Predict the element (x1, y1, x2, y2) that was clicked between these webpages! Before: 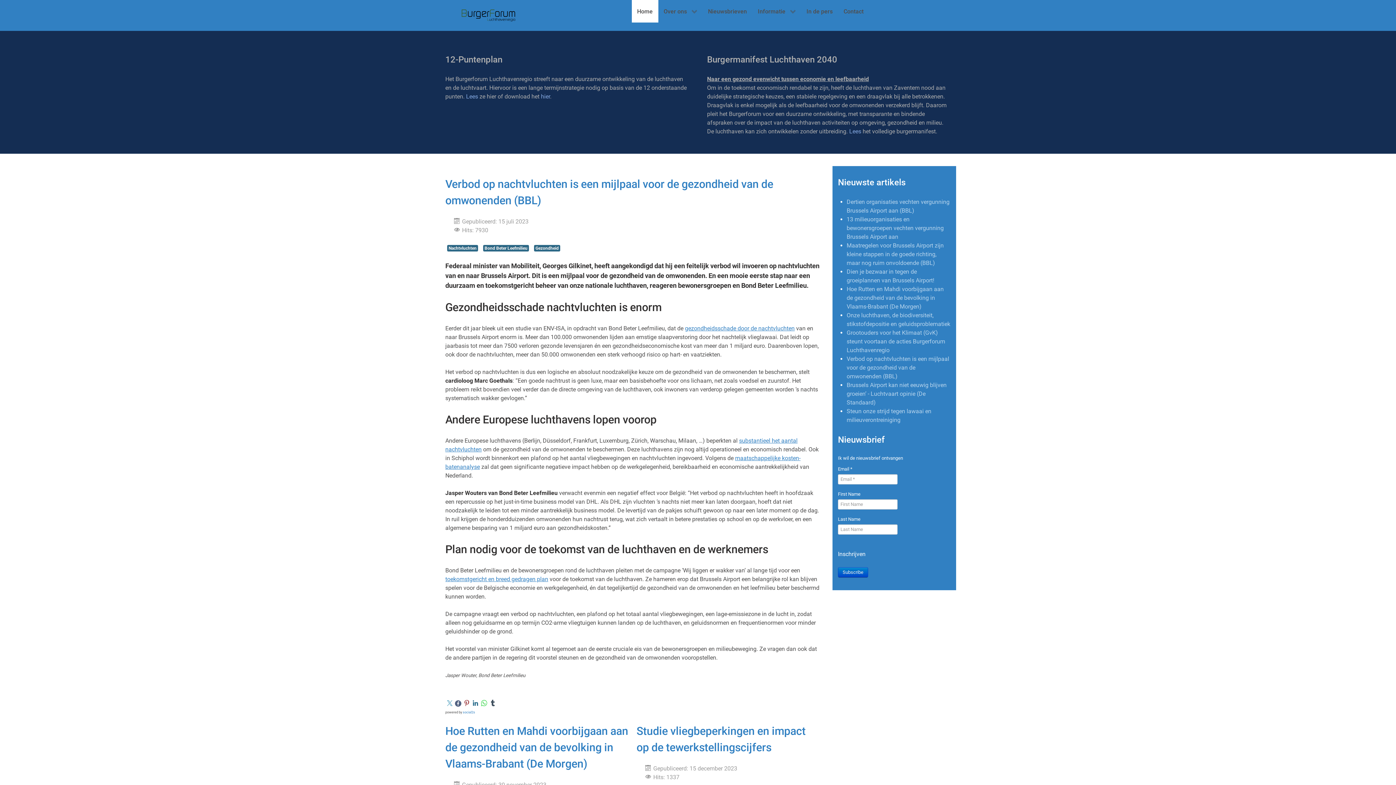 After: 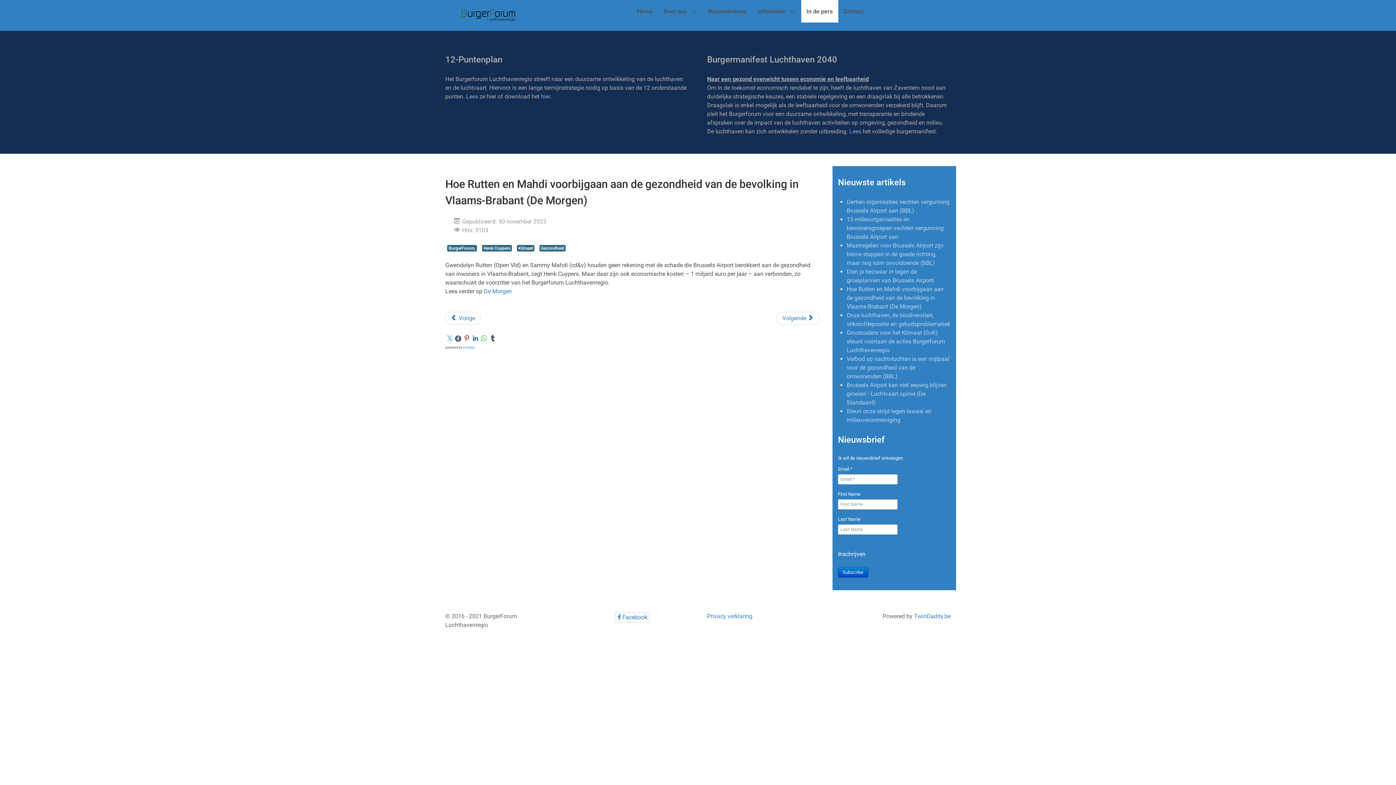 Action: label: Hoe Rutten en Mahdi voorbijgaan aan de gezondheid van de bevolking in Vlaams-Brabant (De Morgen) bbox: (445, 725, 628, 770)